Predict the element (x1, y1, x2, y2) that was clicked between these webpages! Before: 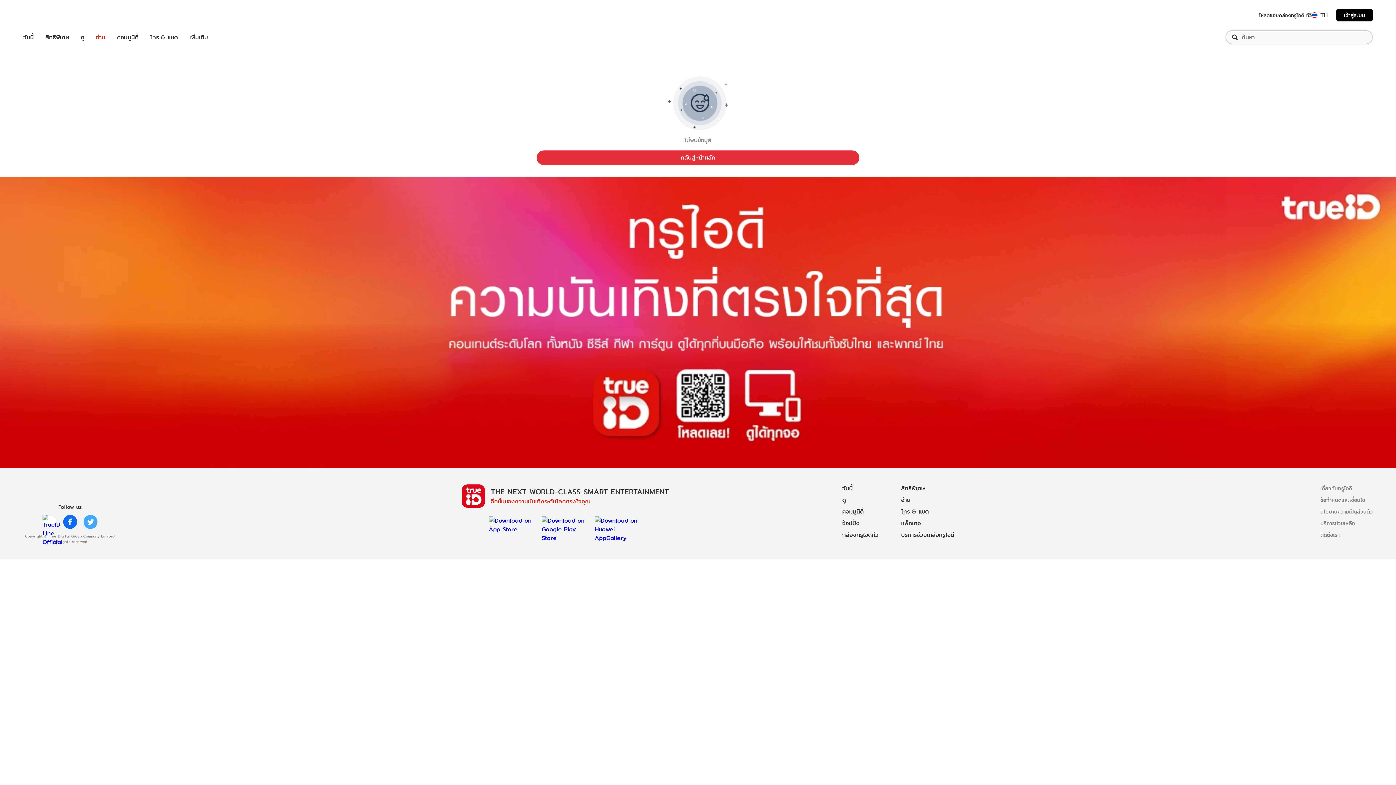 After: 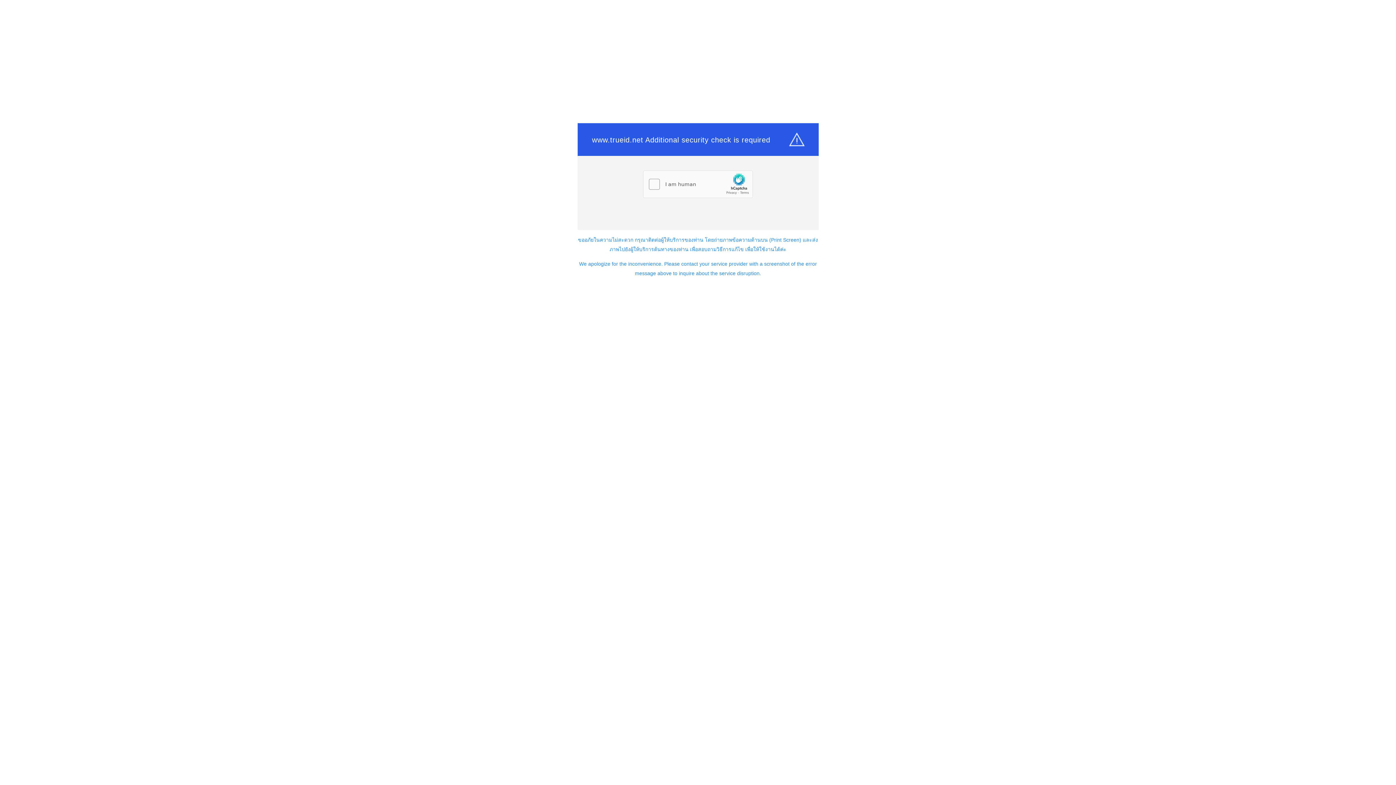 Action: bbox: (80, 32, 84, 41) label: ดู